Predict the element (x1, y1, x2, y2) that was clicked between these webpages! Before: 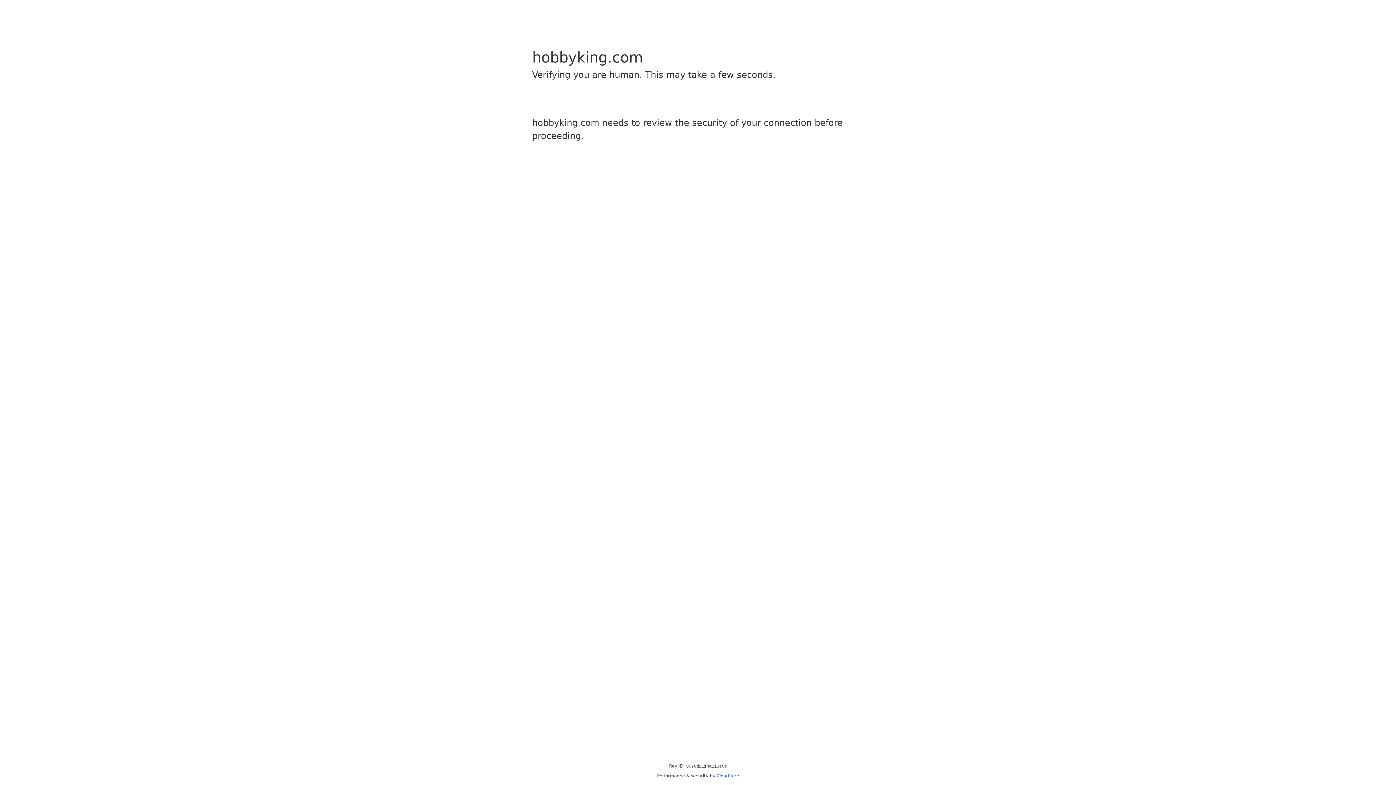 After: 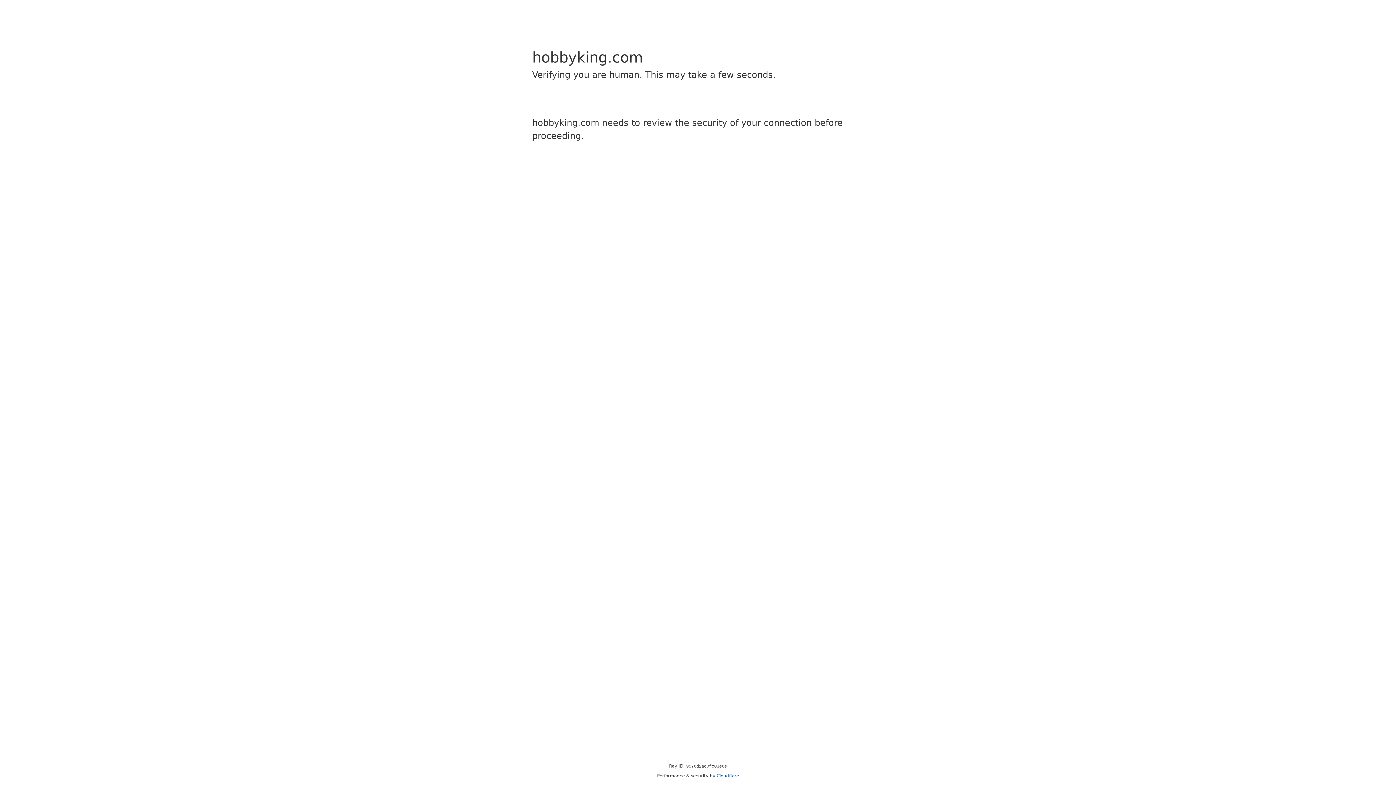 Action: label: Cloudflare bbox: (716, 773, 739, 778)